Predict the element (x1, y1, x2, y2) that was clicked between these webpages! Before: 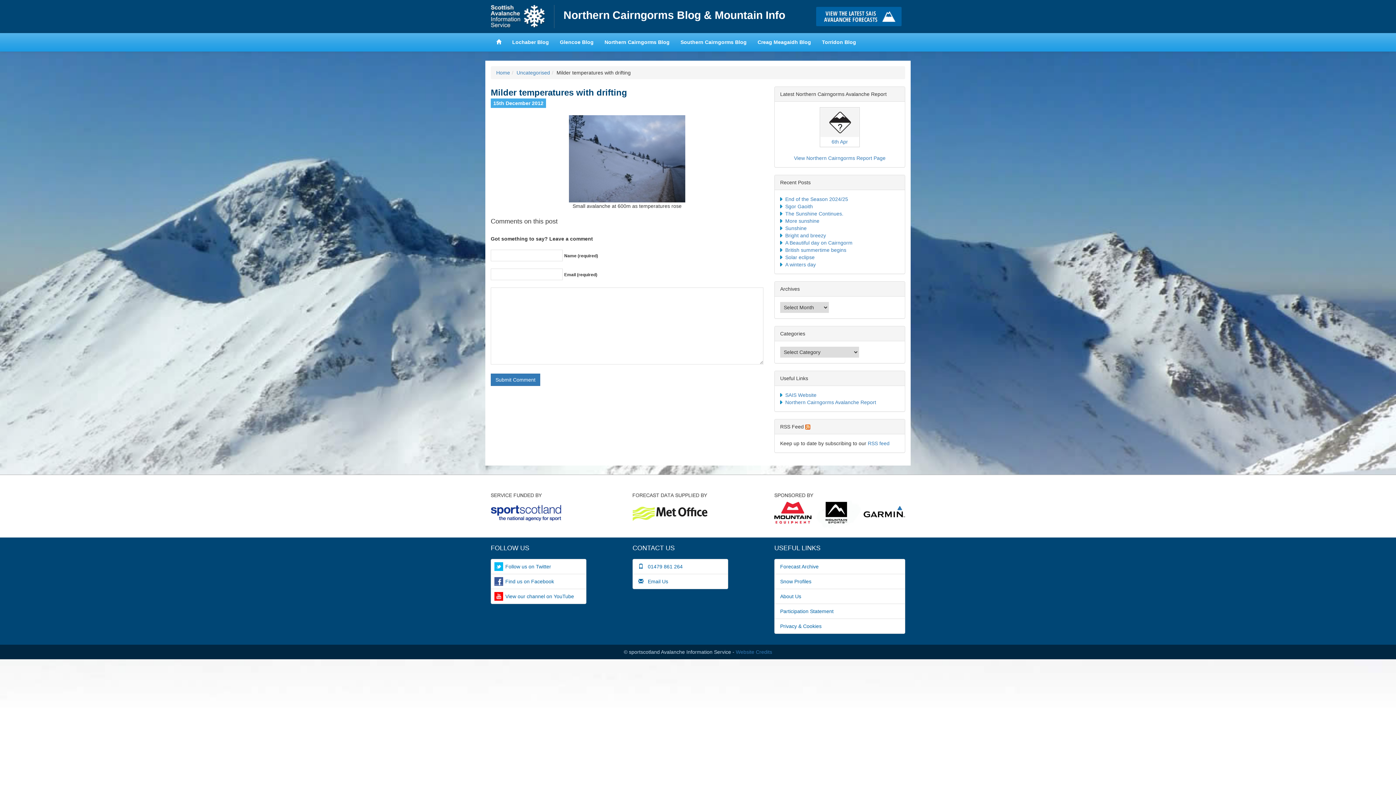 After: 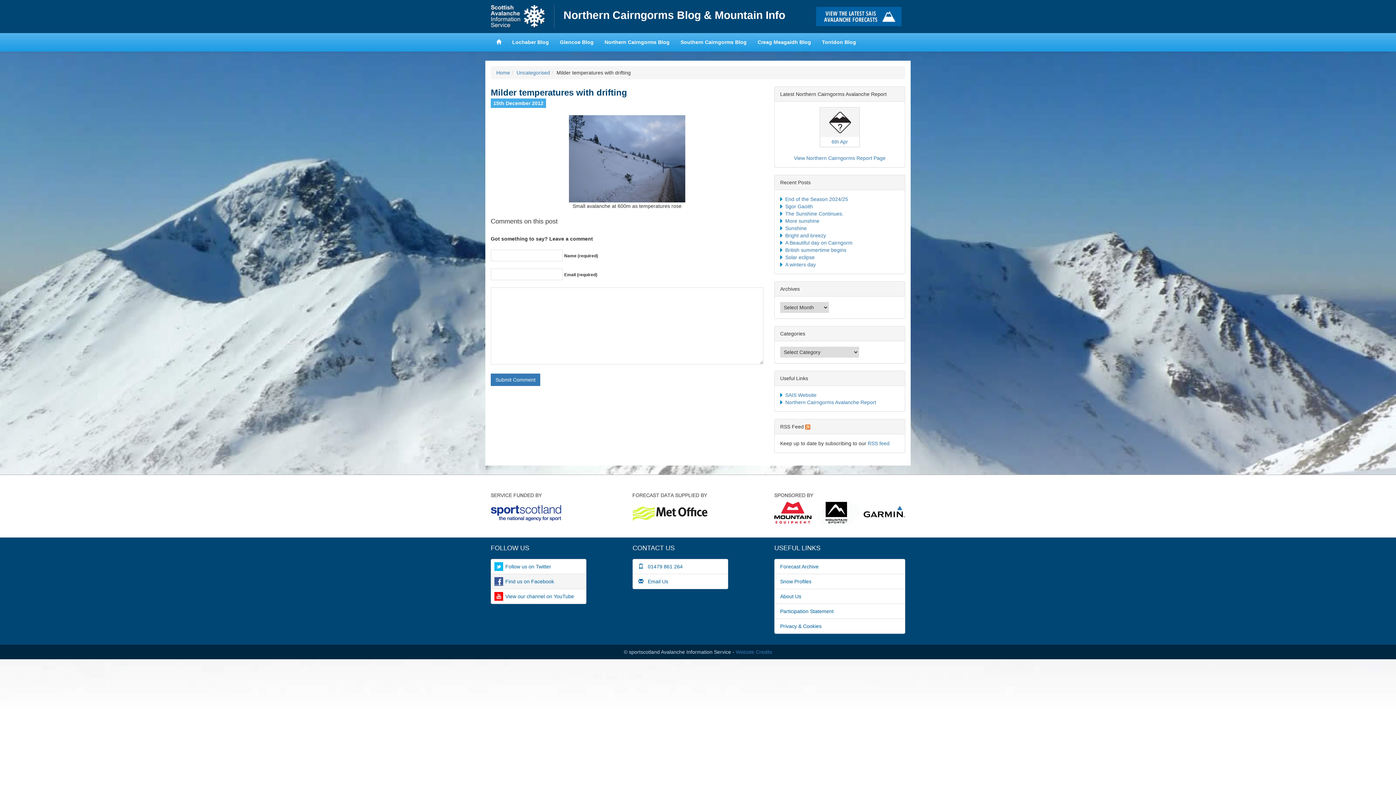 Action: label: Find us on Facebook bbox: (490, 574, 586, 589)